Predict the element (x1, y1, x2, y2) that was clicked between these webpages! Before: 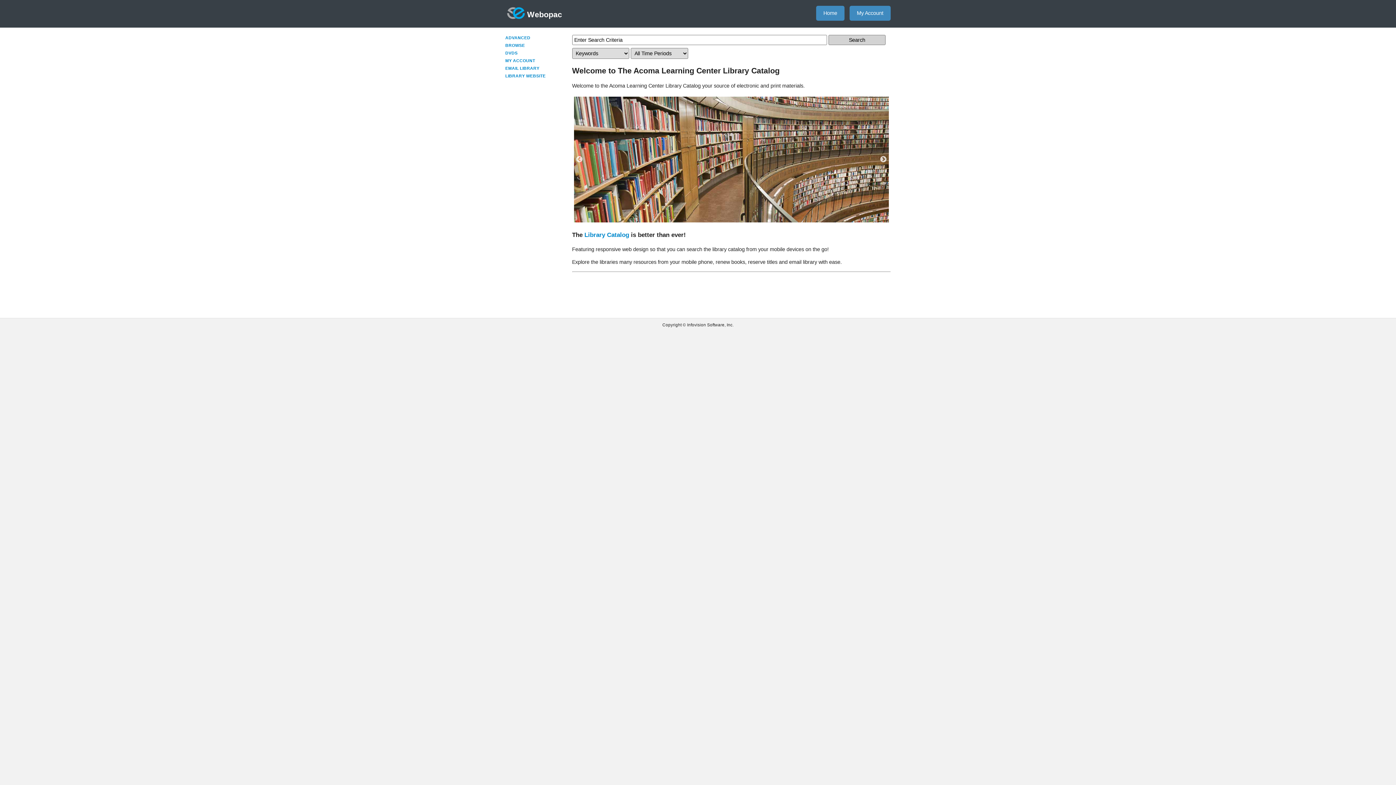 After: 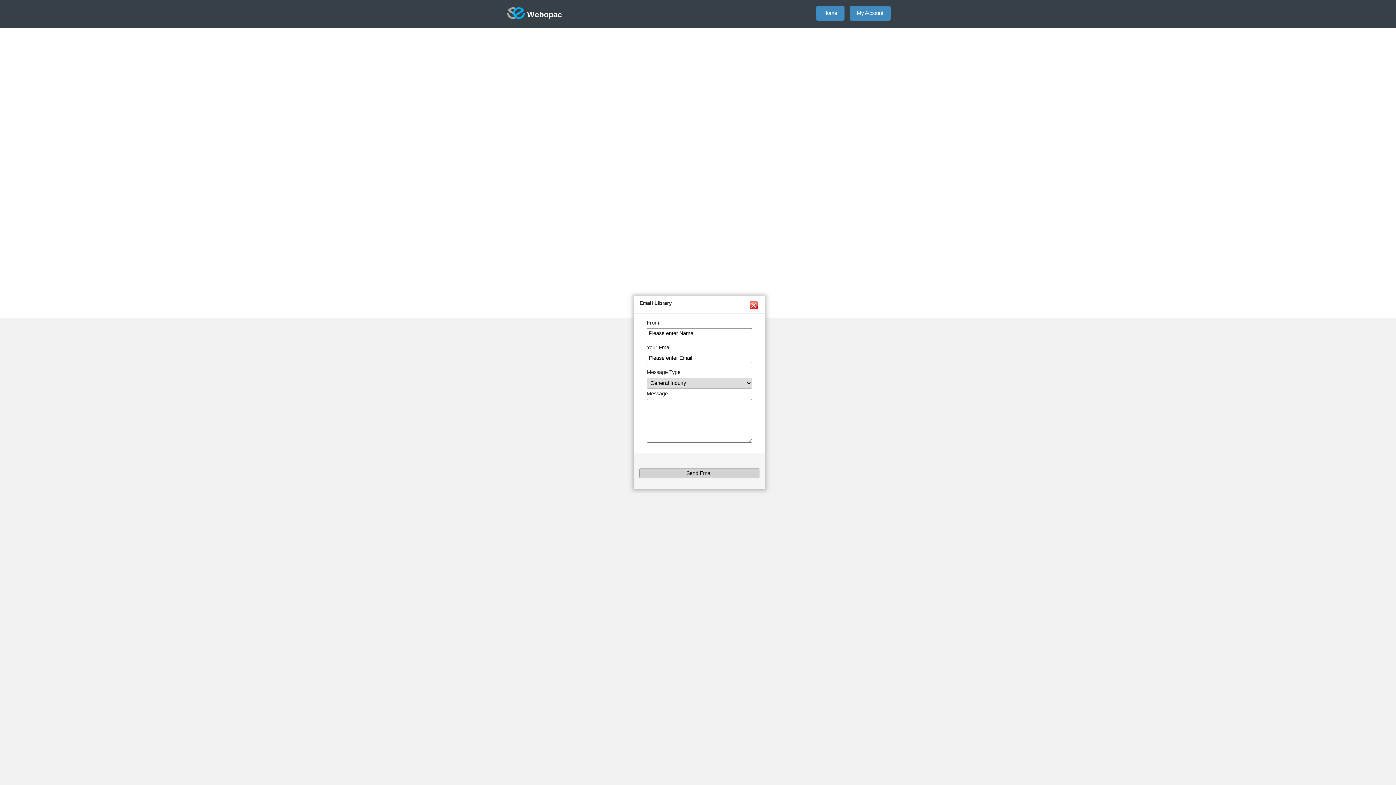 Action: label: EMAIL LIBRARY bbox: (505, 66, 539, 70)